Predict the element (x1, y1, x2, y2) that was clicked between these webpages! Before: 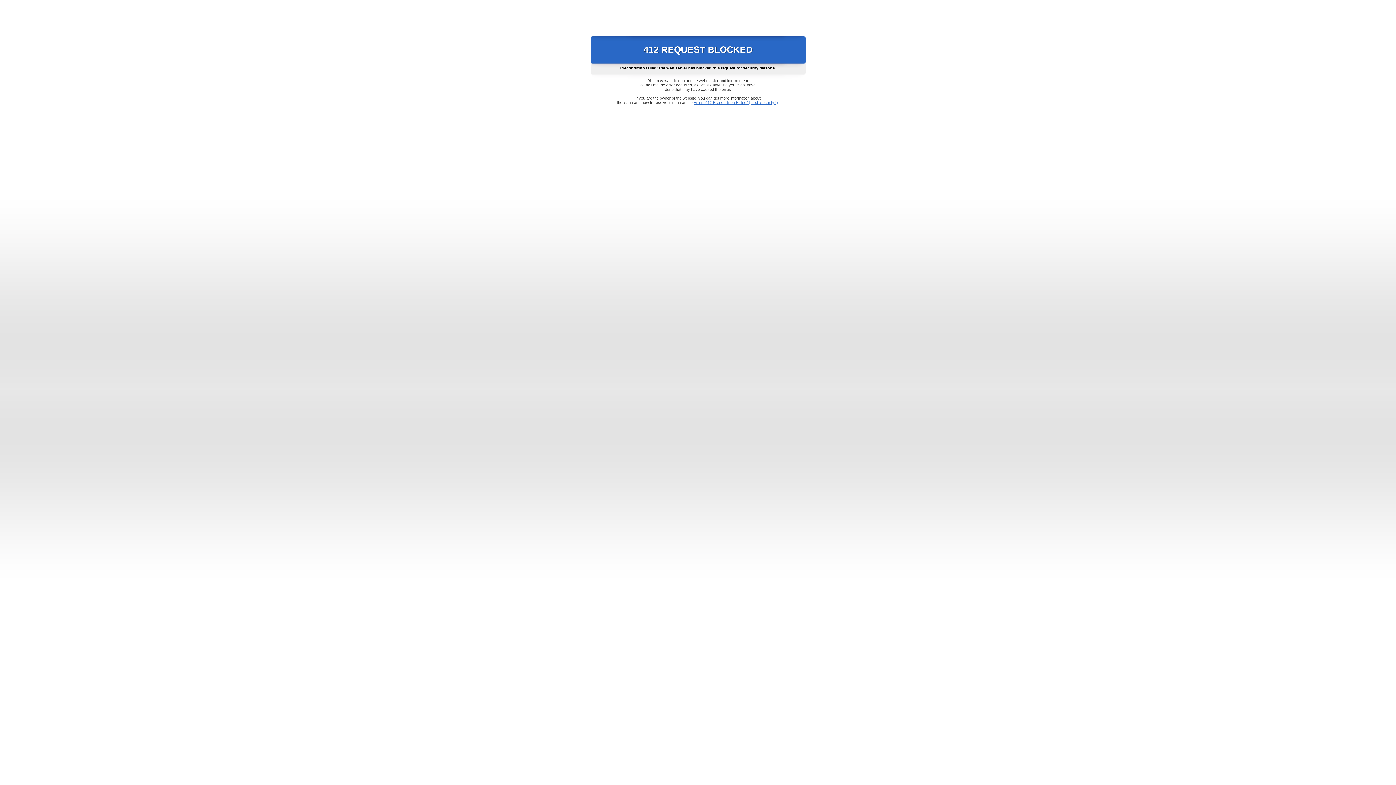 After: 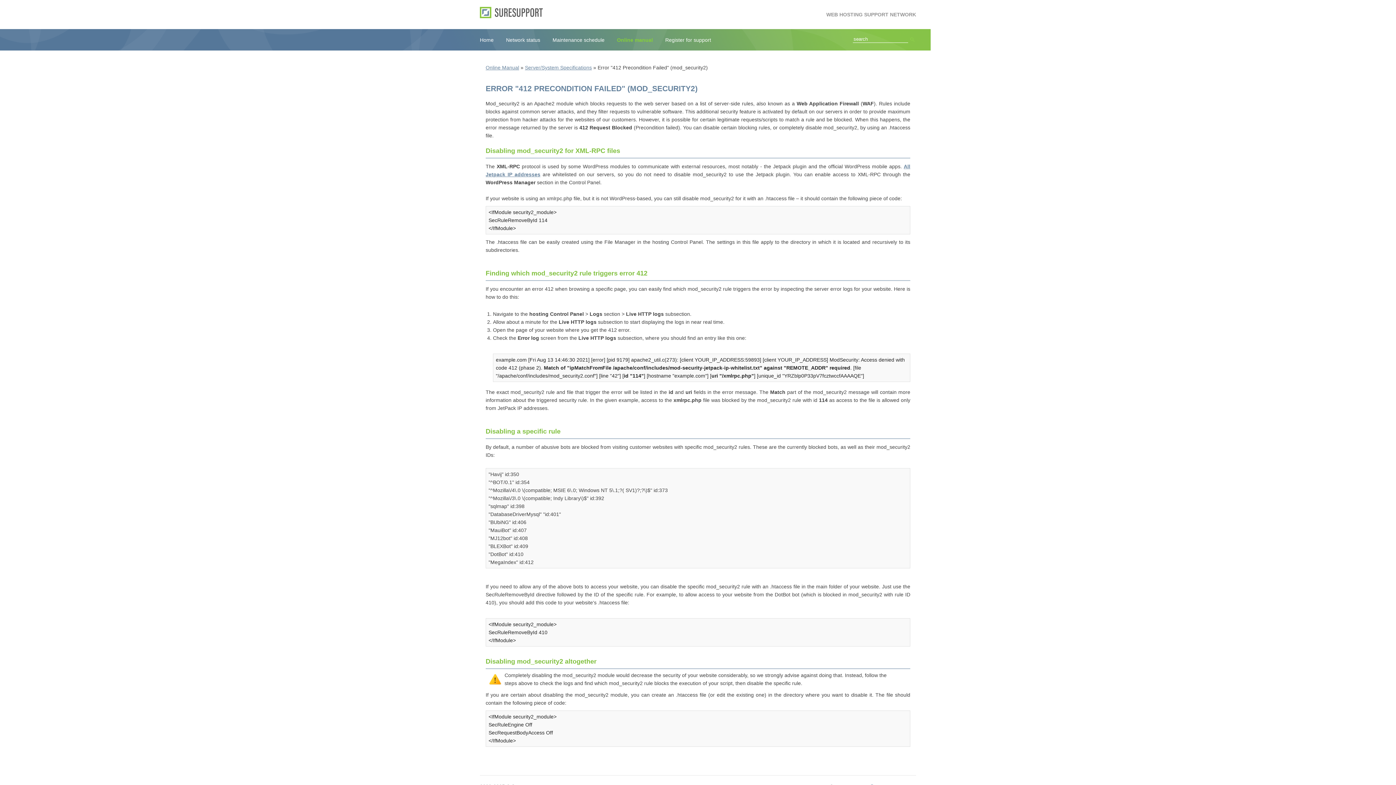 Action: label: Error "412 Precondition Failed" (mod_security2) bbox: (693, 100, 778, 104)